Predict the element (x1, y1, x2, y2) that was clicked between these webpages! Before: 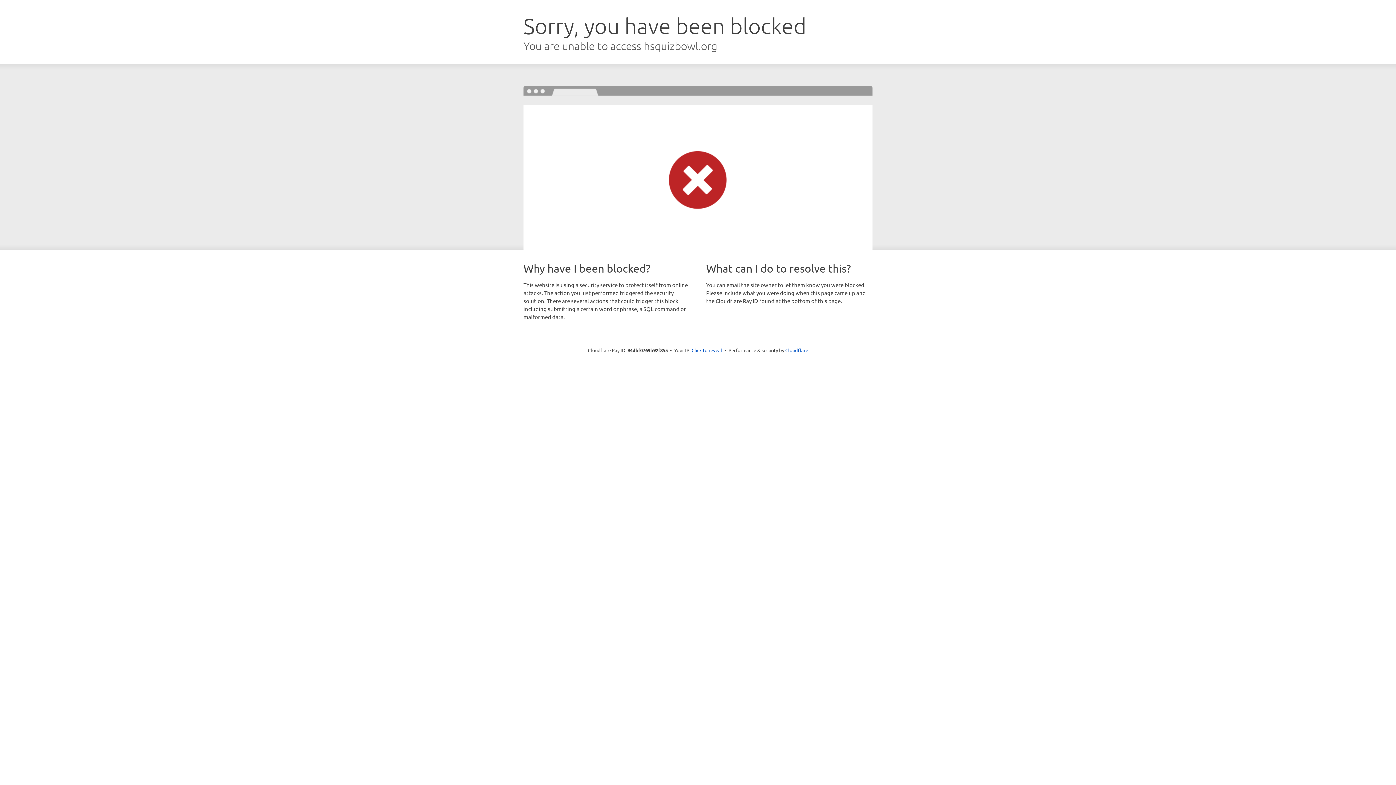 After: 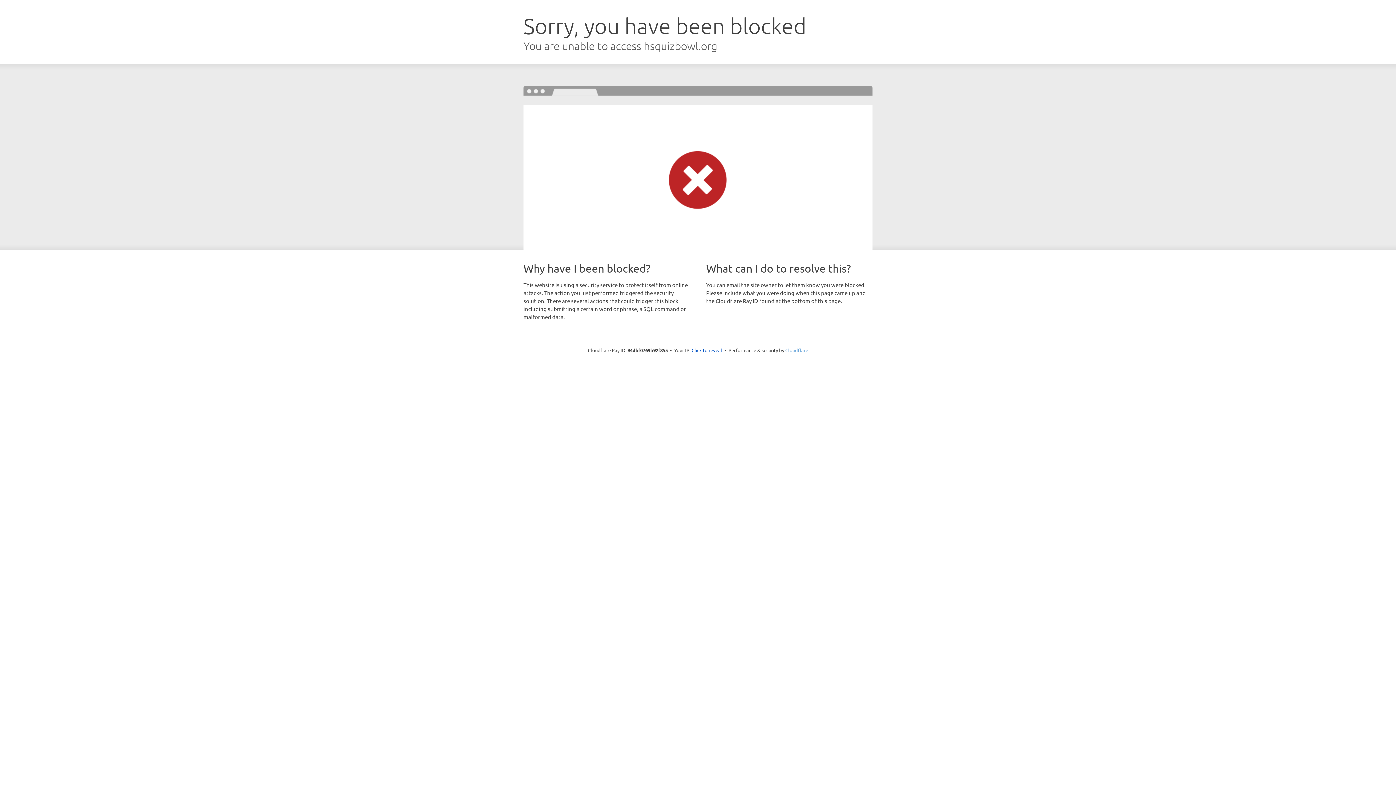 Action: label: Cloudflare bbox: (785, 347, 808, 353)